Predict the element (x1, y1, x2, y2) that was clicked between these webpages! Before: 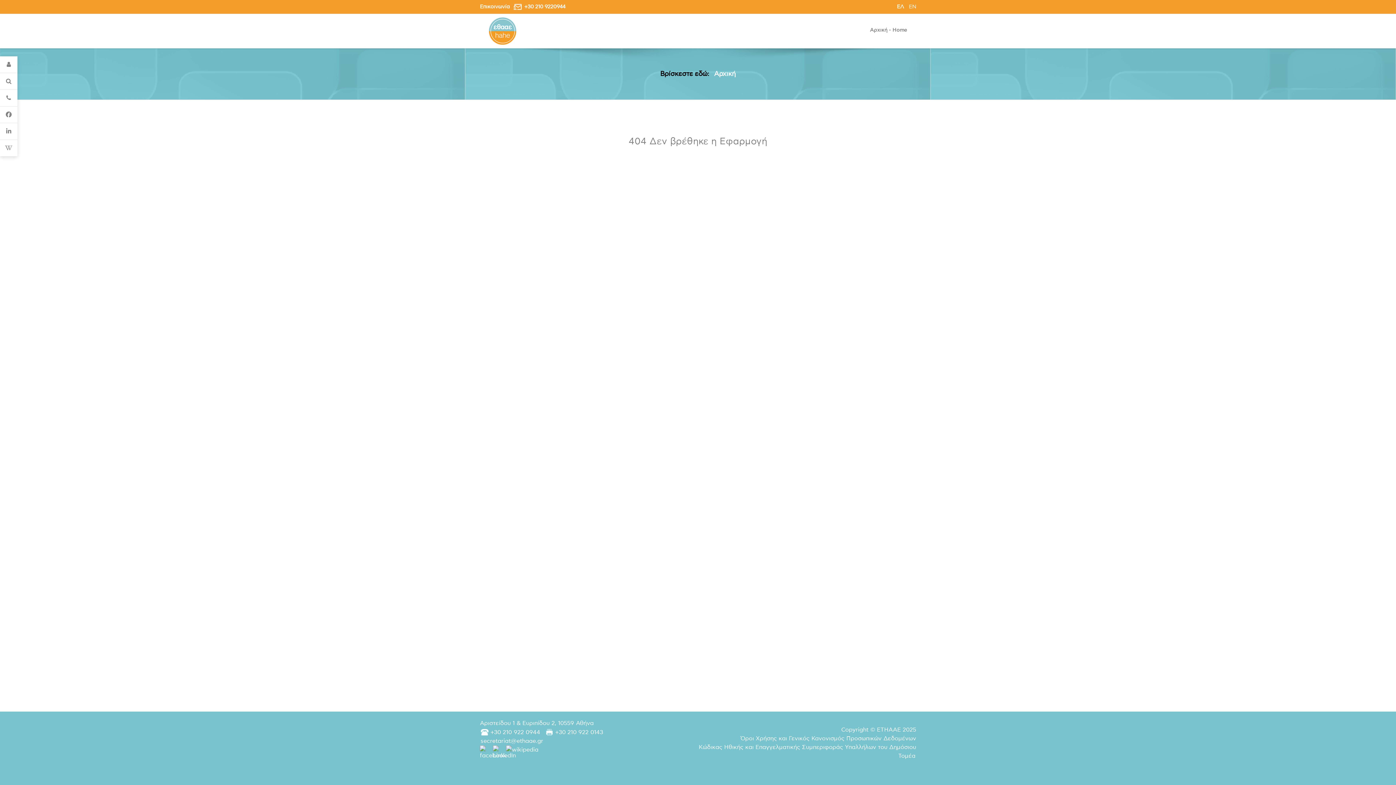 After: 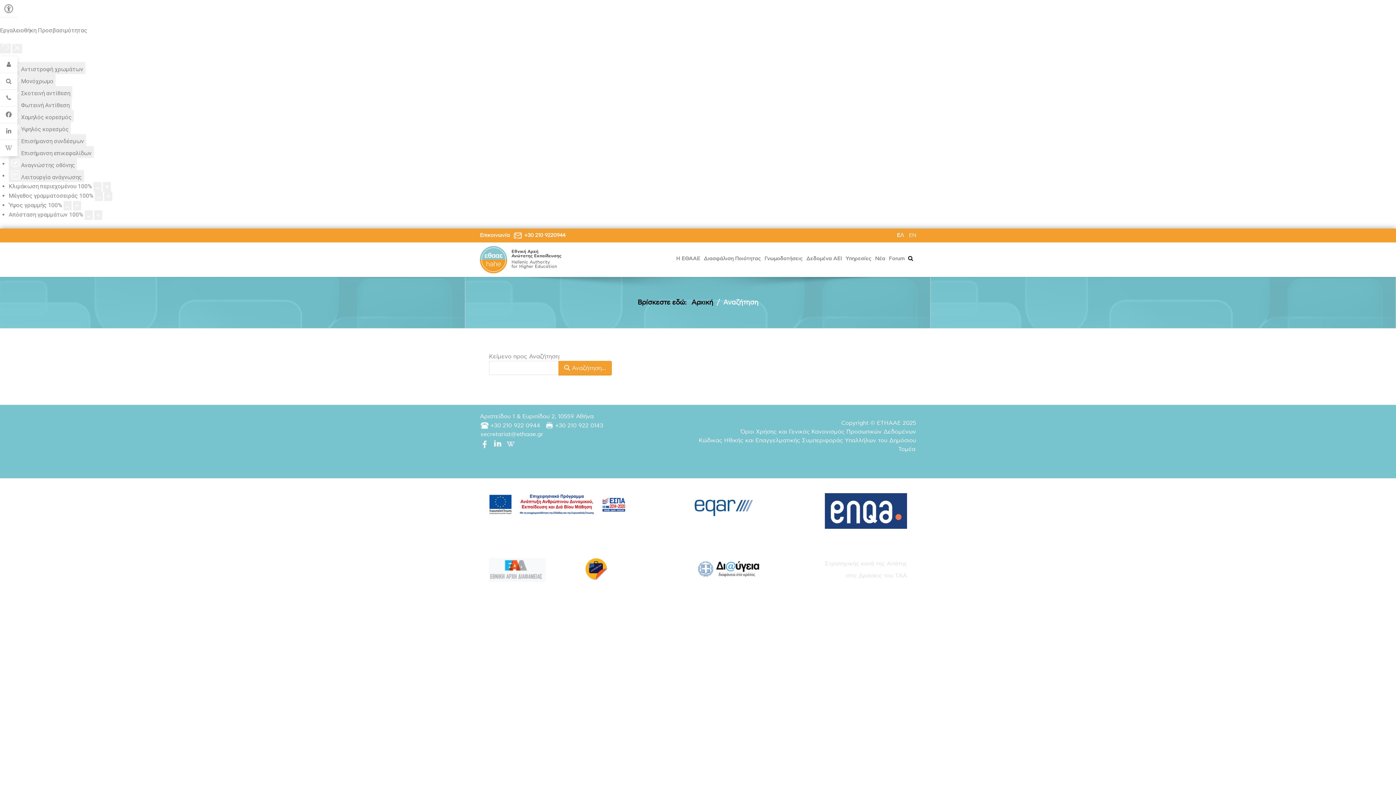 Action: bbox: (0, 73, 17, 89) label: Search